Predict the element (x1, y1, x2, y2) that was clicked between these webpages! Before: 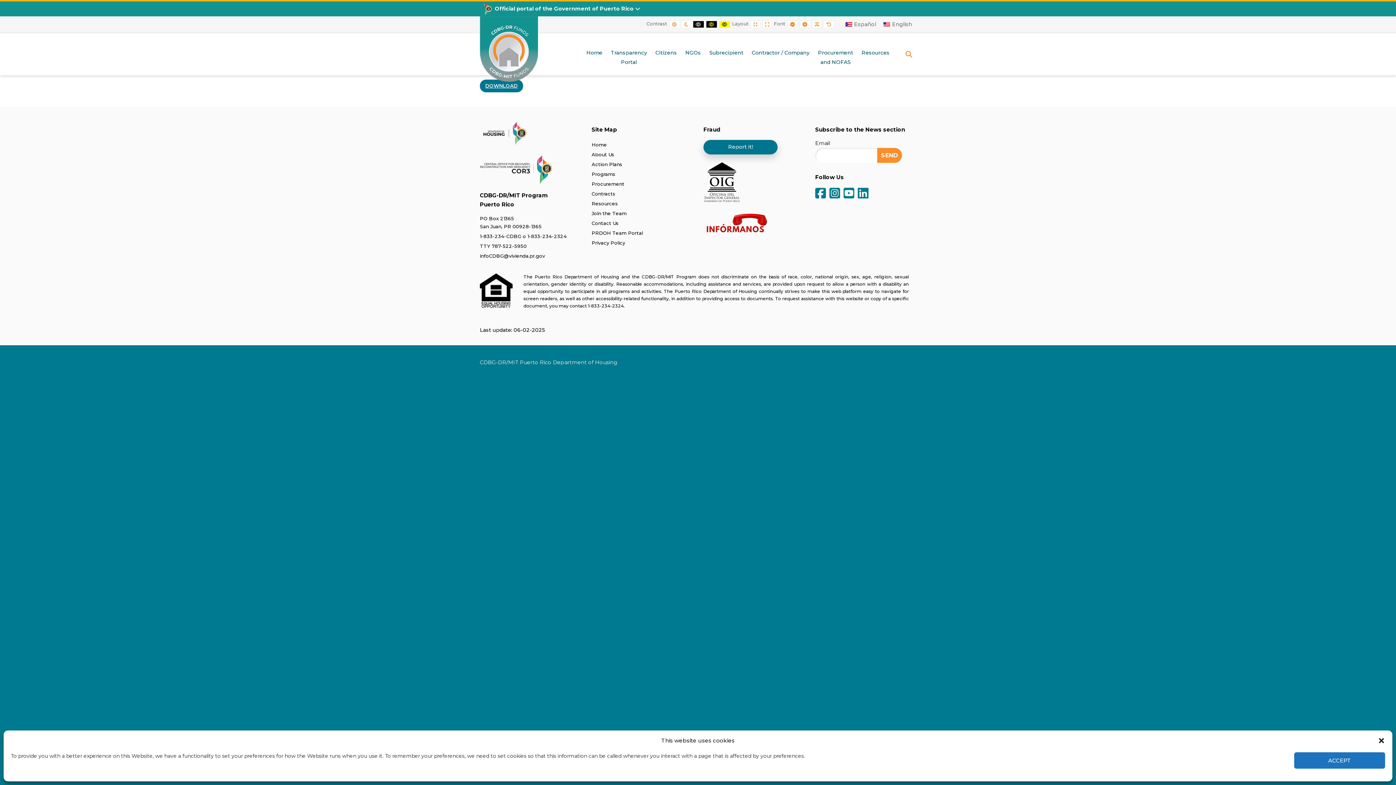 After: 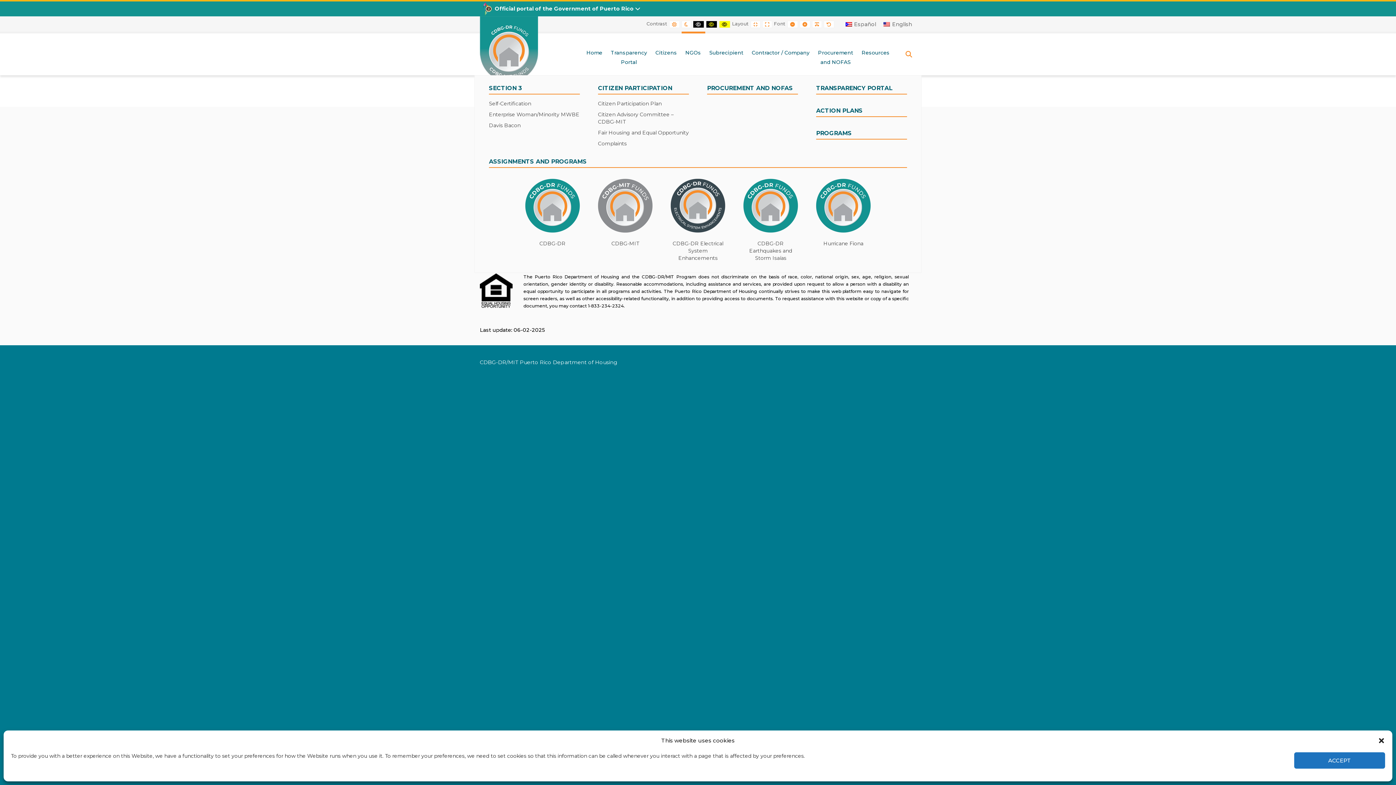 Action: label: NGOs bbox: (681, 33, 705, 75)